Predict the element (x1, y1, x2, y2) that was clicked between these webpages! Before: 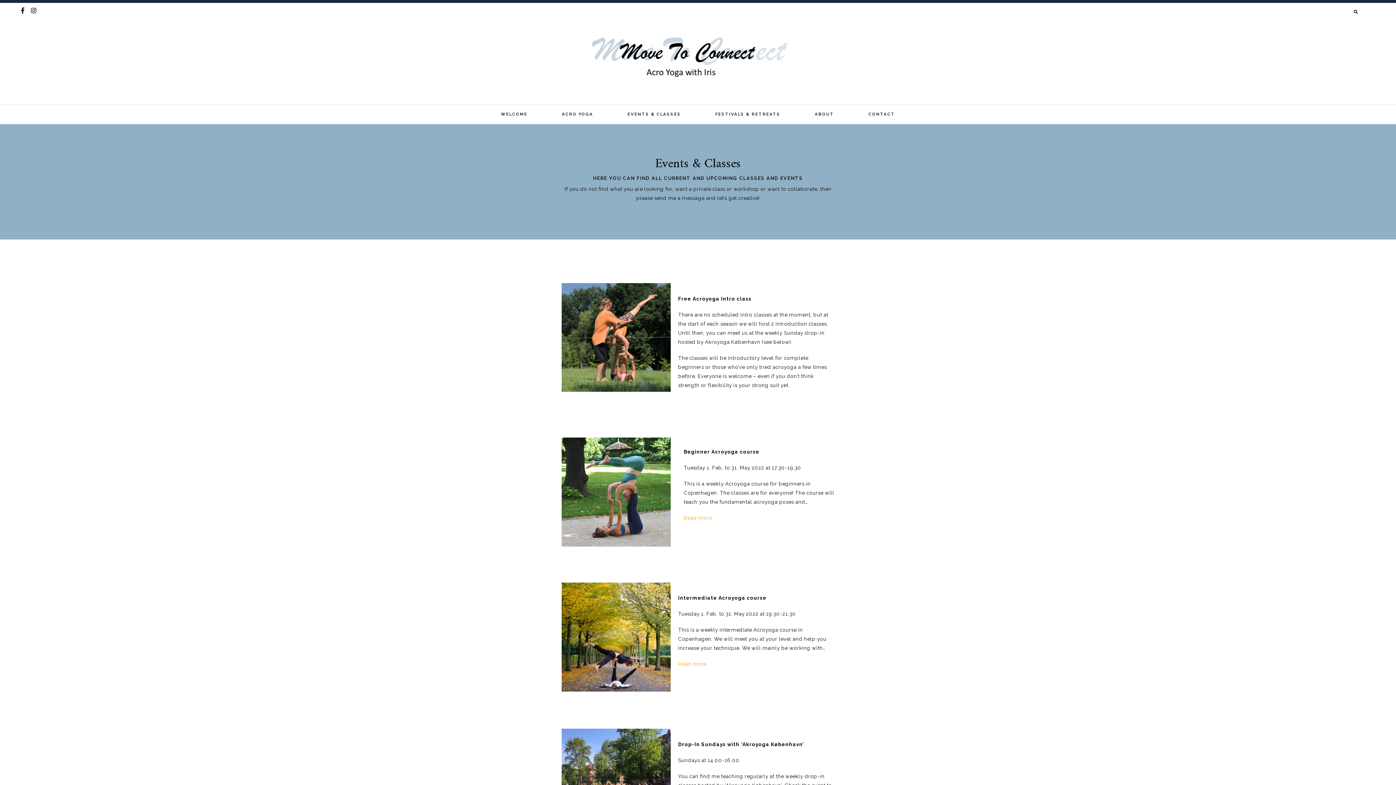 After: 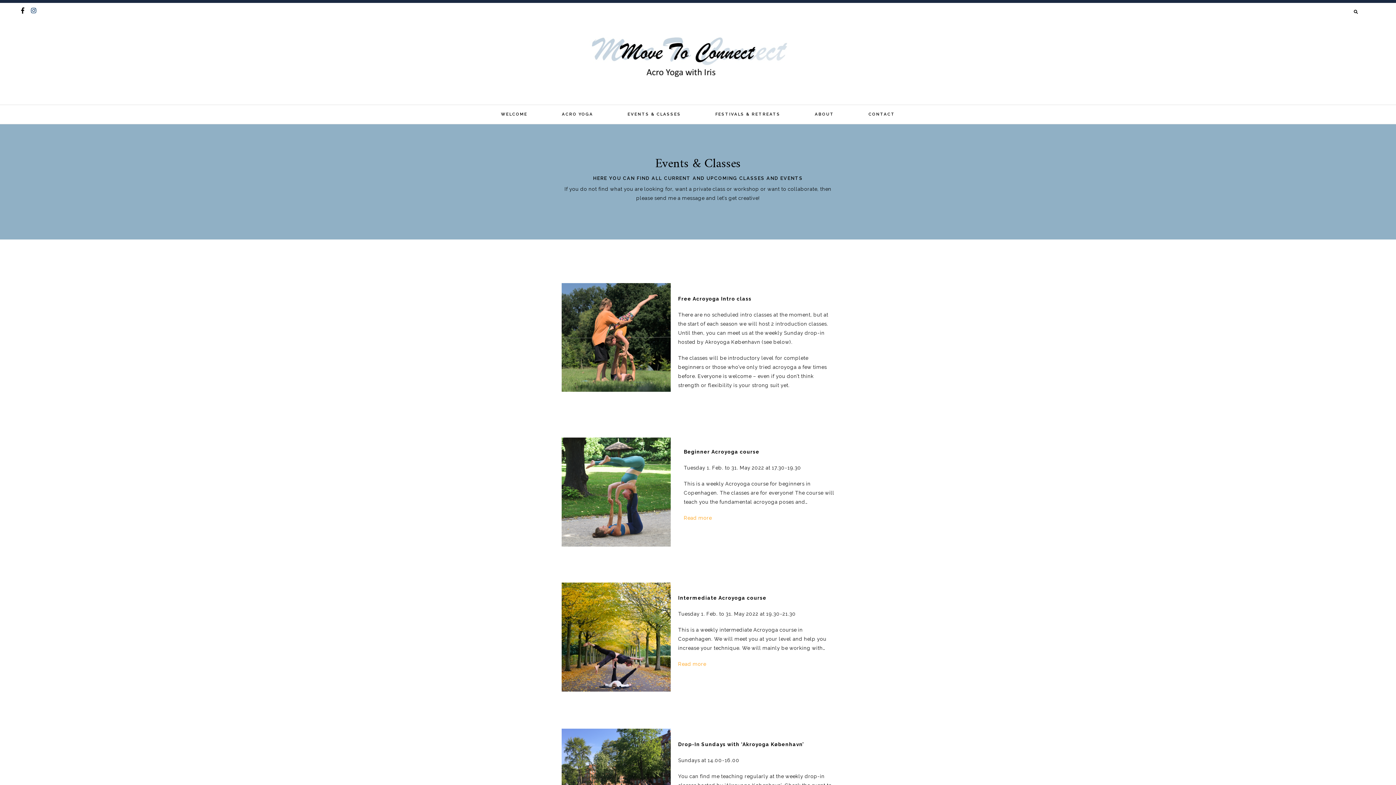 Action: bbox: (29, 5, 38, 16)